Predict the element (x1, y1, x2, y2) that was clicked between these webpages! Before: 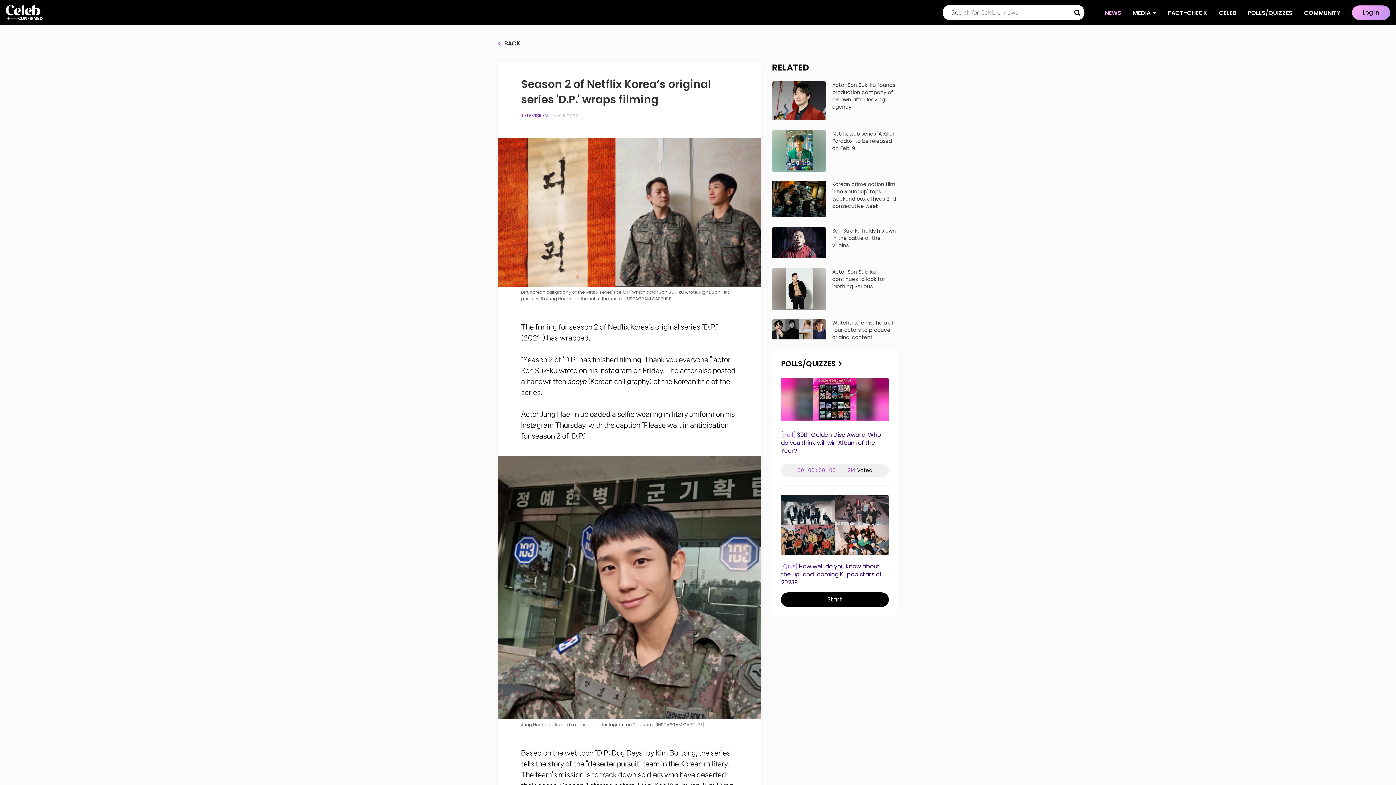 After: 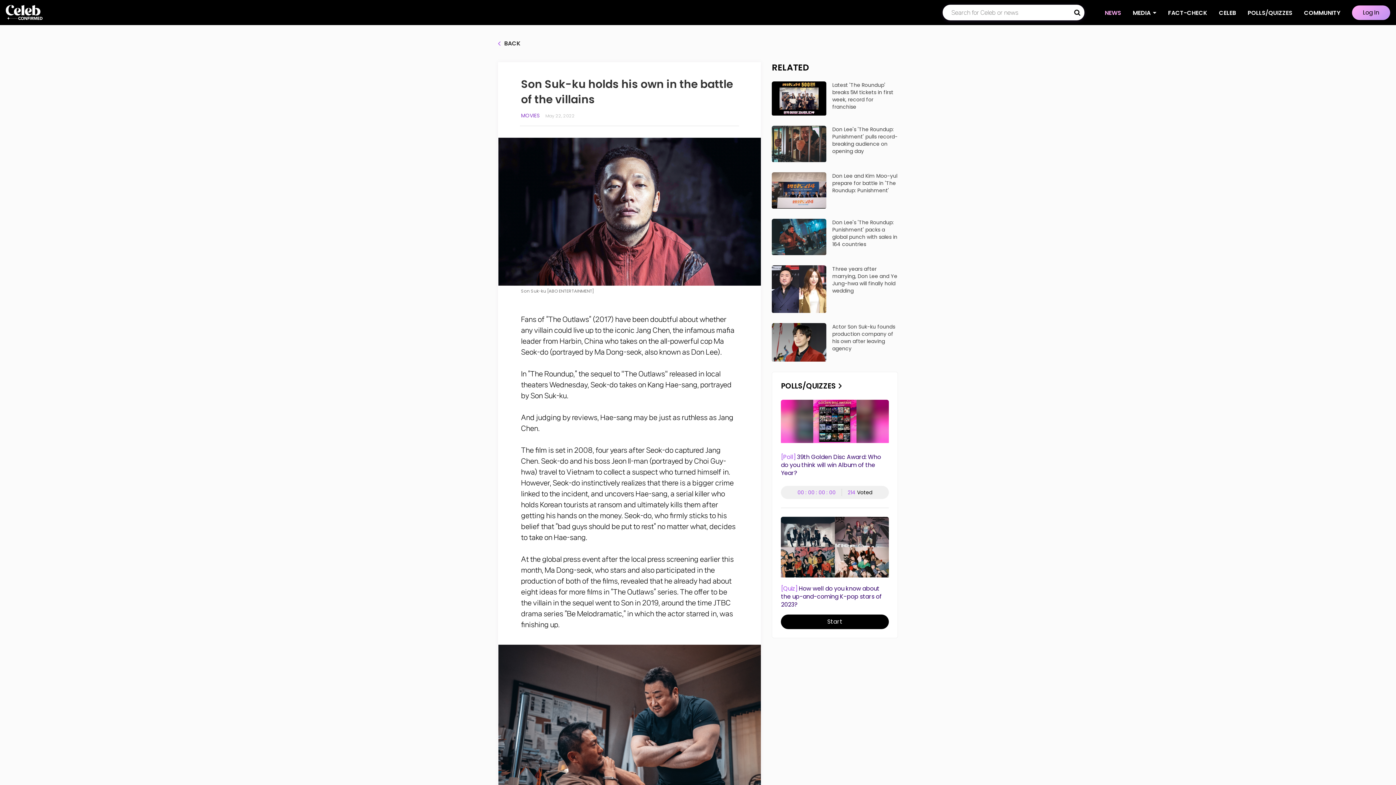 Action: bbox: (832, 227, 898, 249) label: Son Suk-ku holds his own in the battle of the villains